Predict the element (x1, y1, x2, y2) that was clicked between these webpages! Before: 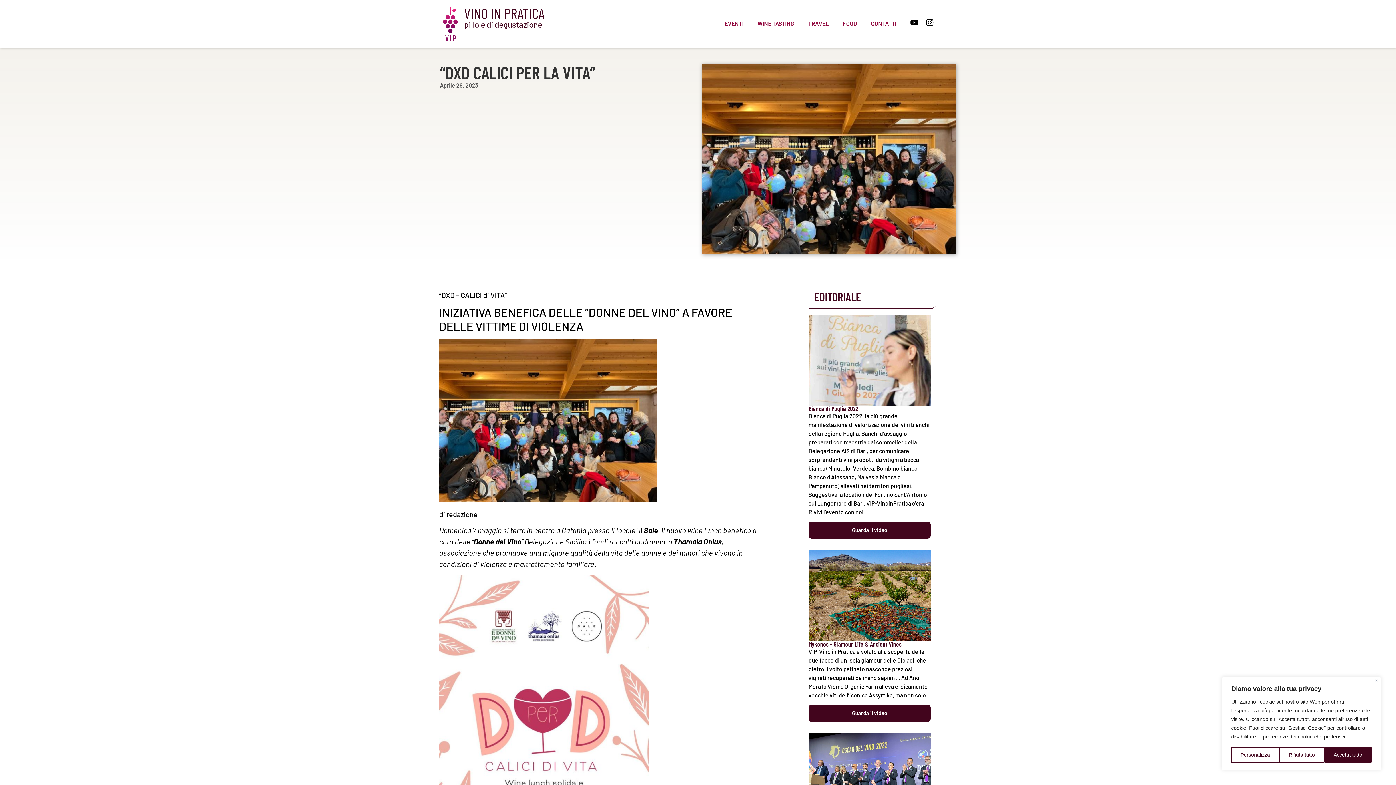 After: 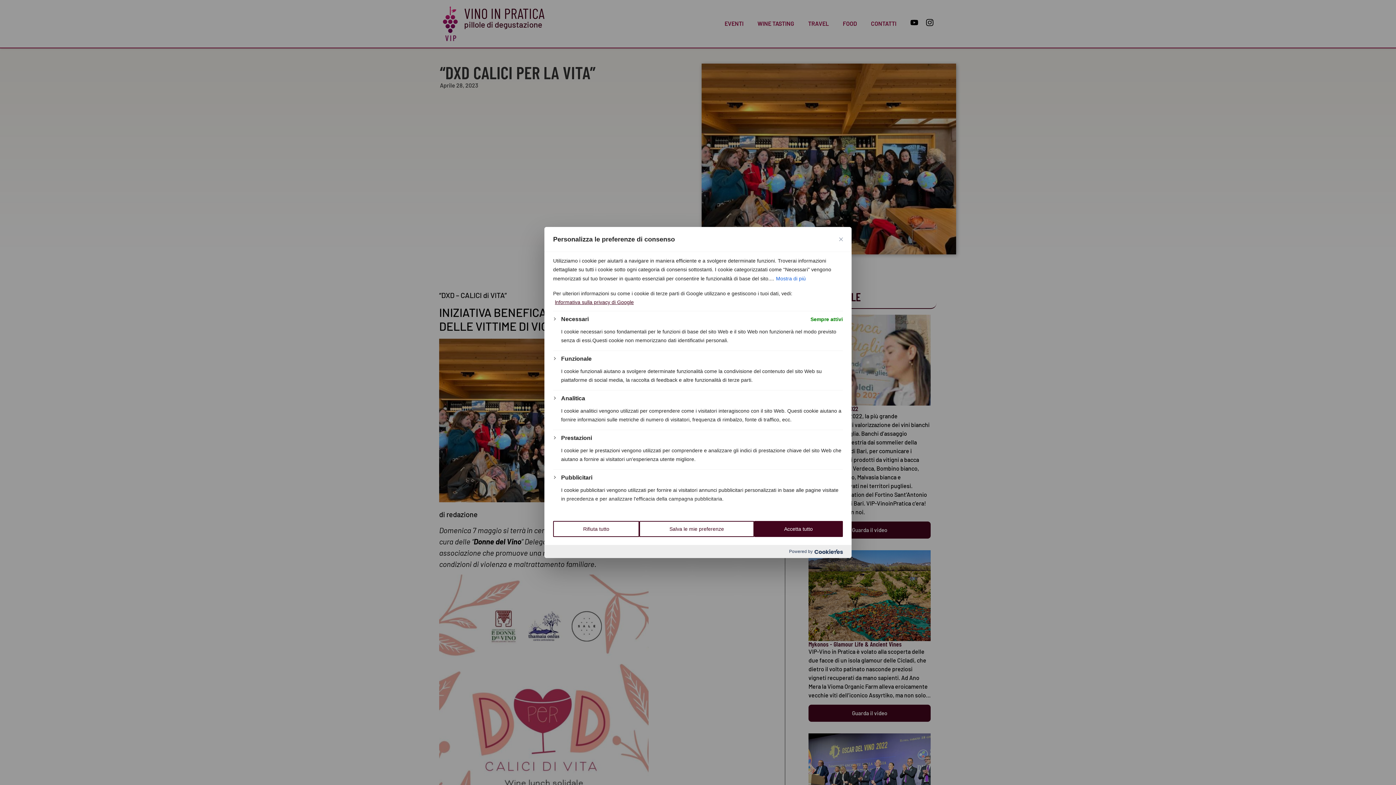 Action: label: Personalizza bbox: (1231, 747, 1279, 763)